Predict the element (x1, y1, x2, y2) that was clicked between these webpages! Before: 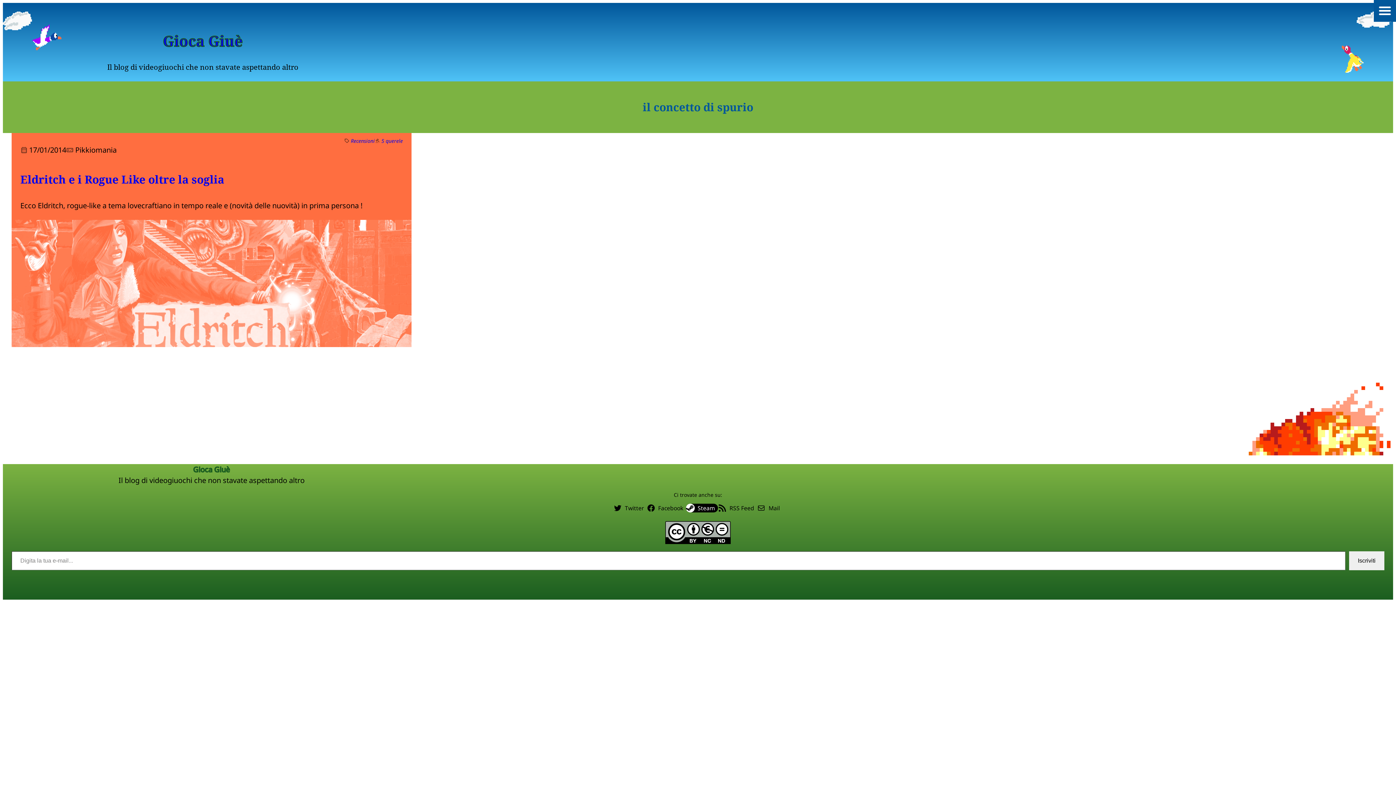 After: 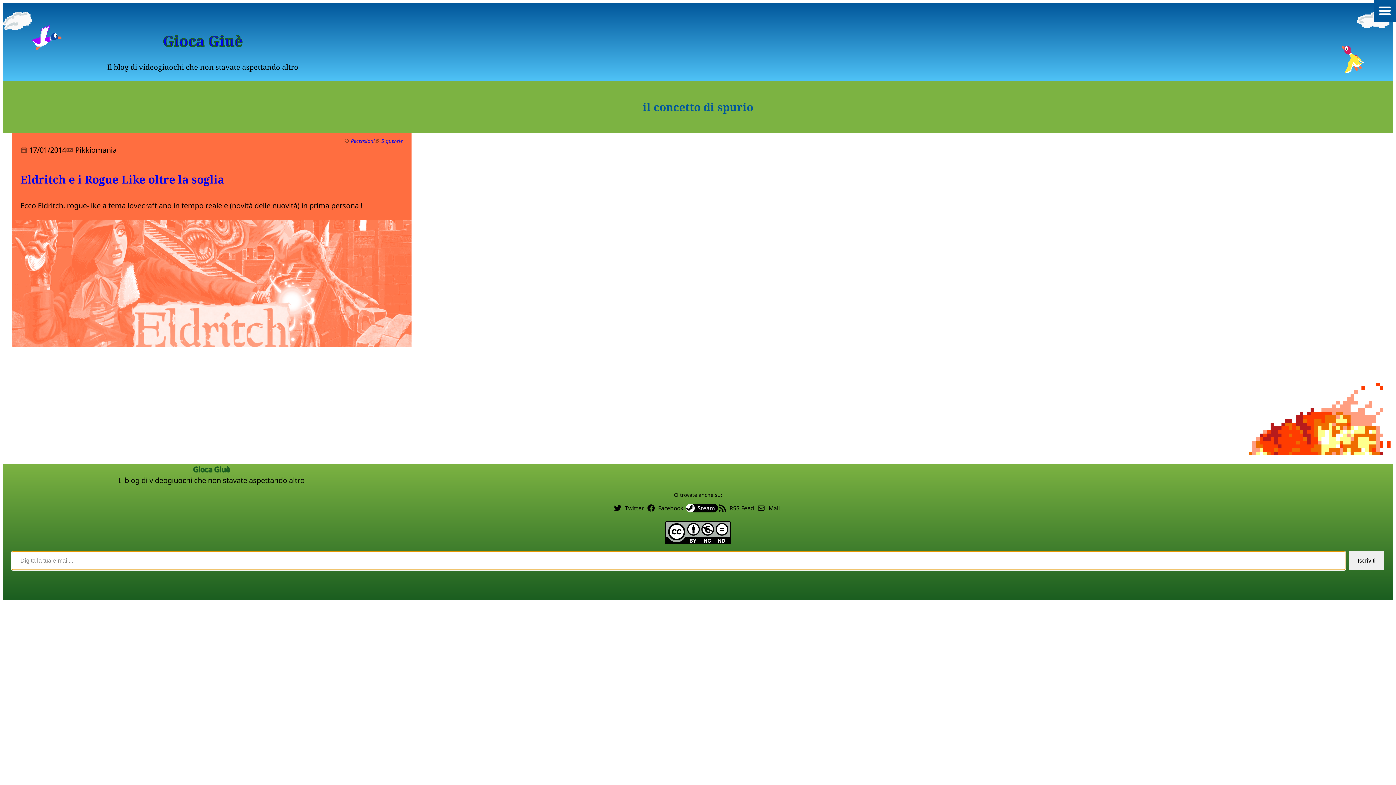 Action: bbox: (1349, 551, 1384, 570) label: Iscriviti